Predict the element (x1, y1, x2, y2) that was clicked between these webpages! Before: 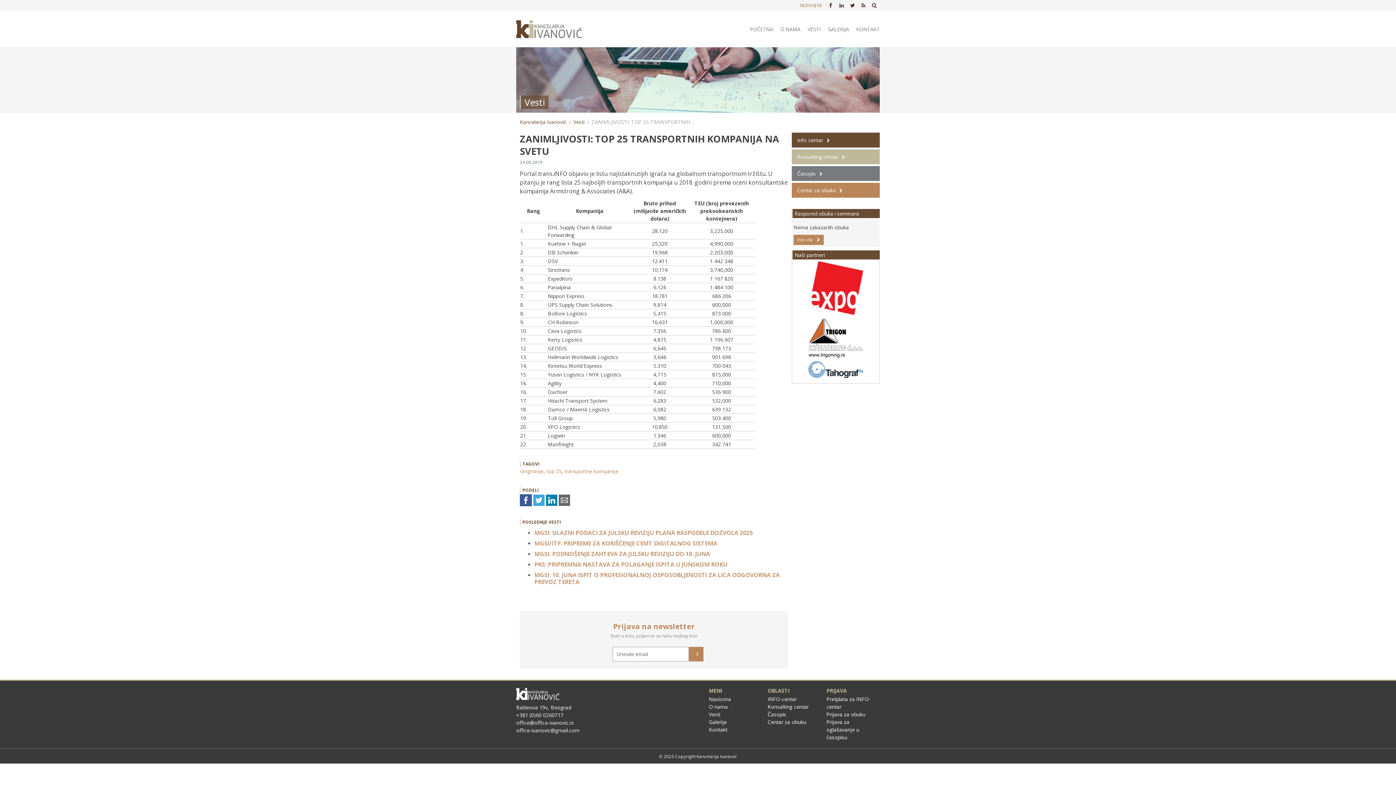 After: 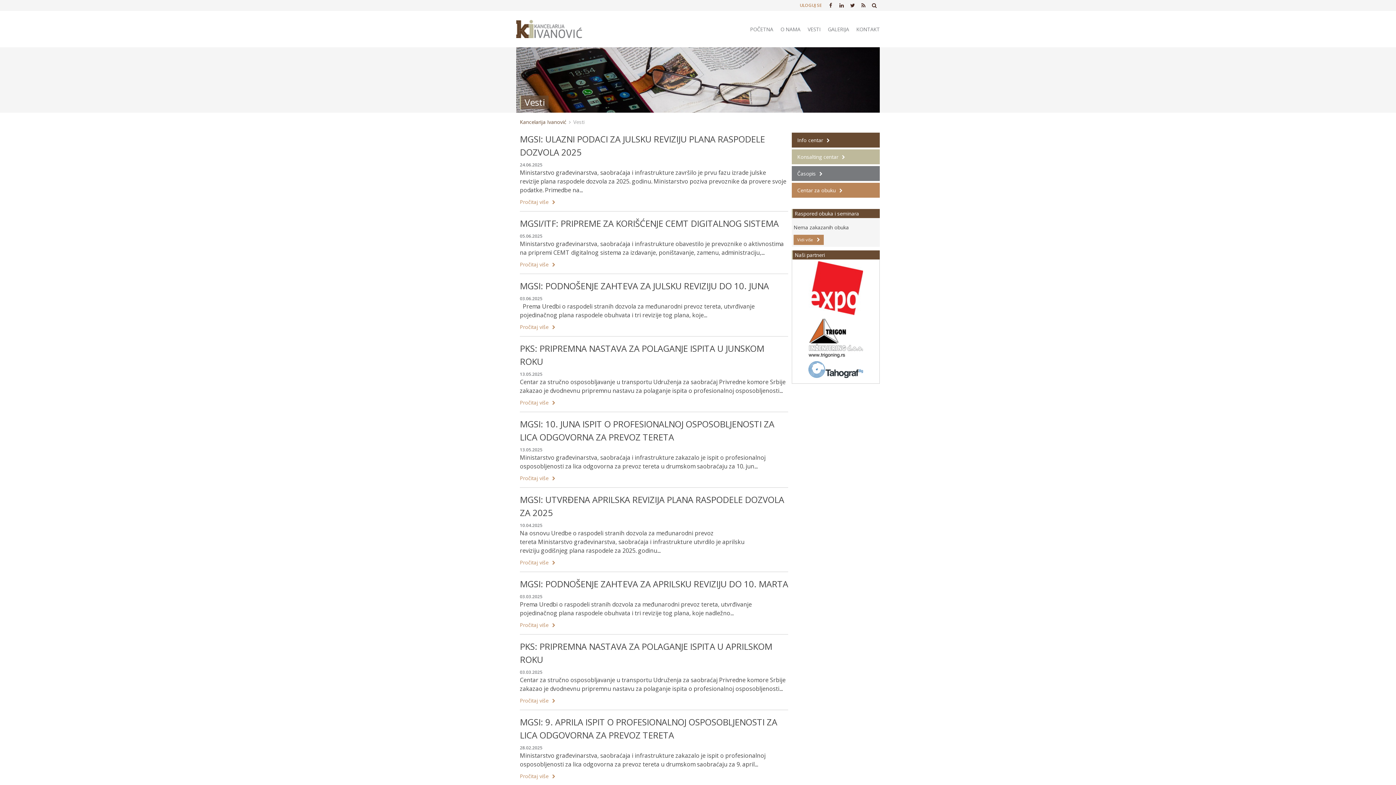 Action: label: VESTI bbox: (807, 25, 820, 32)